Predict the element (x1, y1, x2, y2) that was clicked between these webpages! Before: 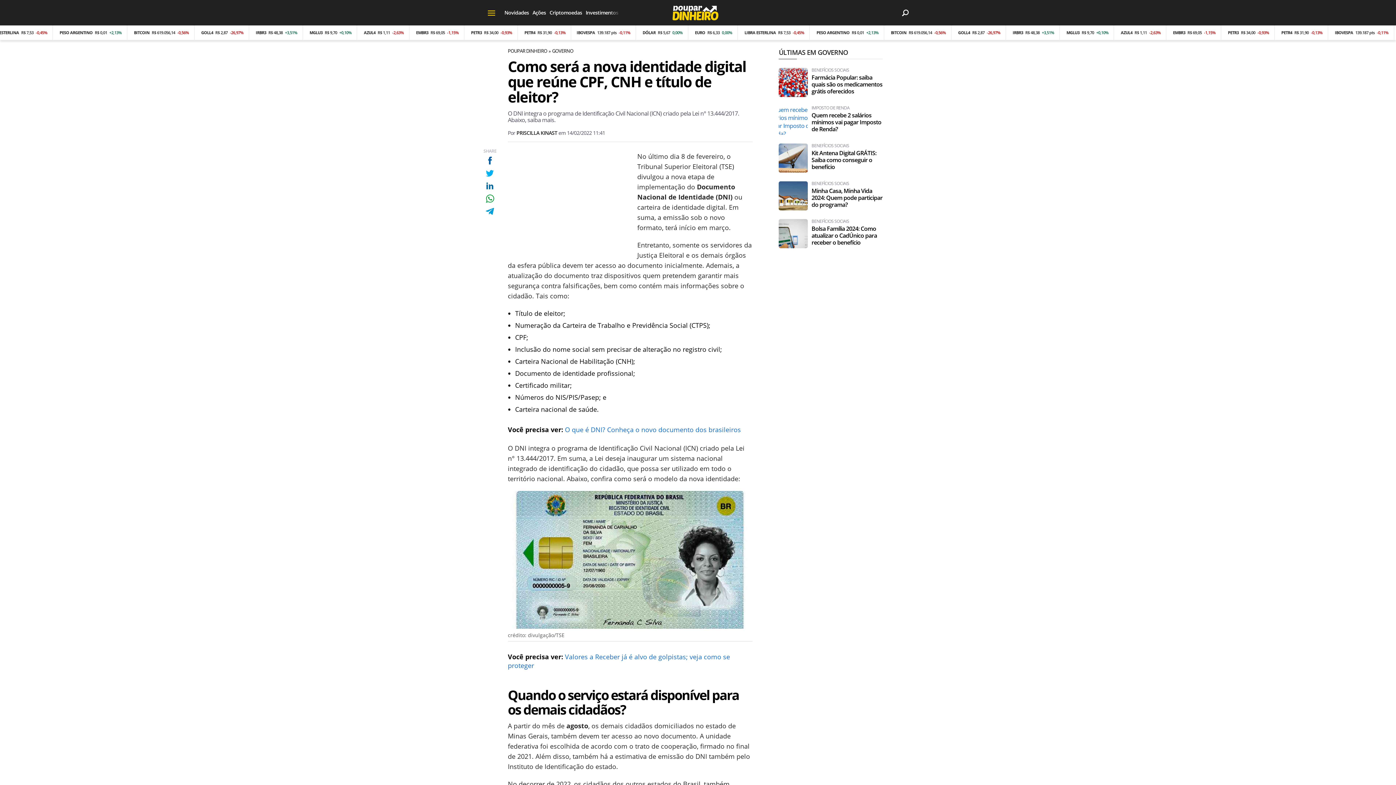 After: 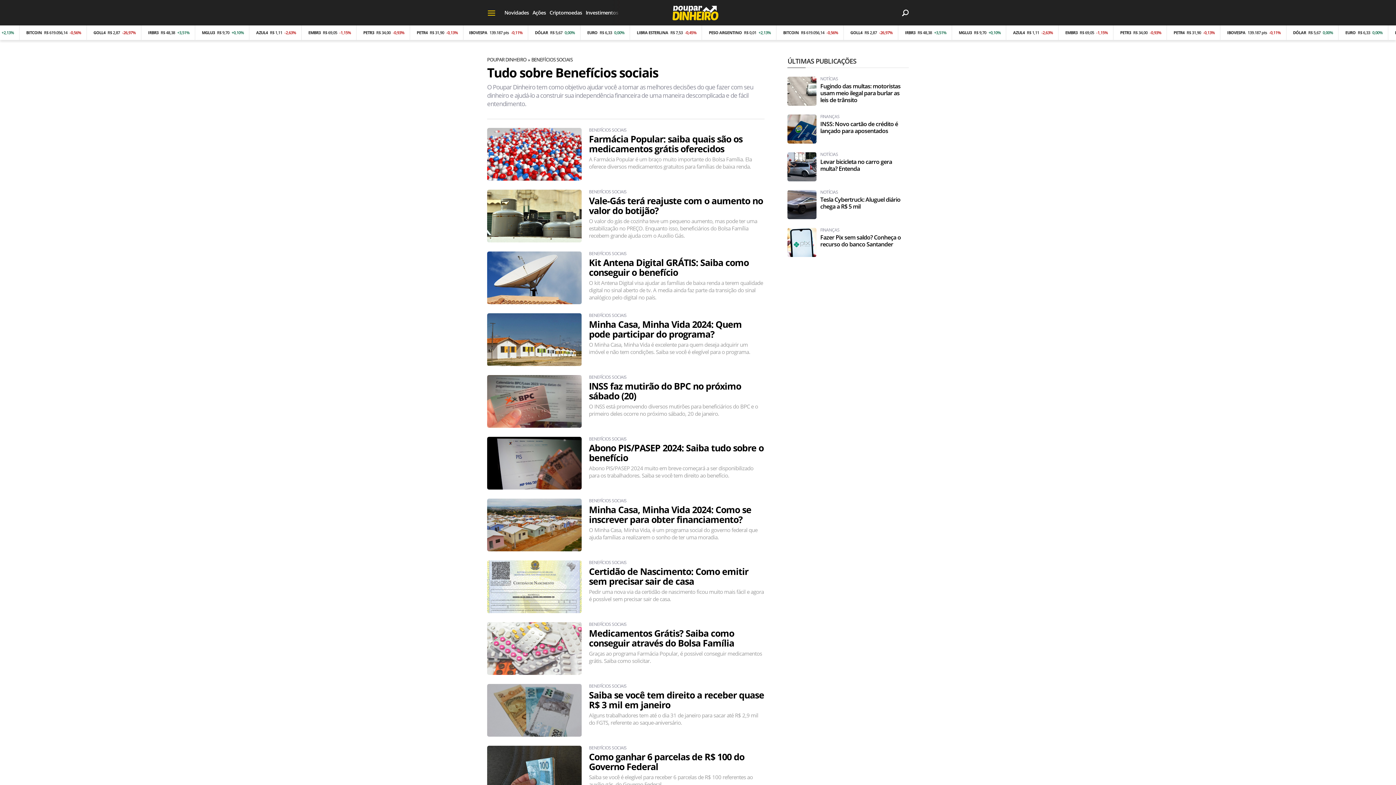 Action: label: BENEFÍCIOS SOCIAIS bbox: (811, 143, 882, 148)